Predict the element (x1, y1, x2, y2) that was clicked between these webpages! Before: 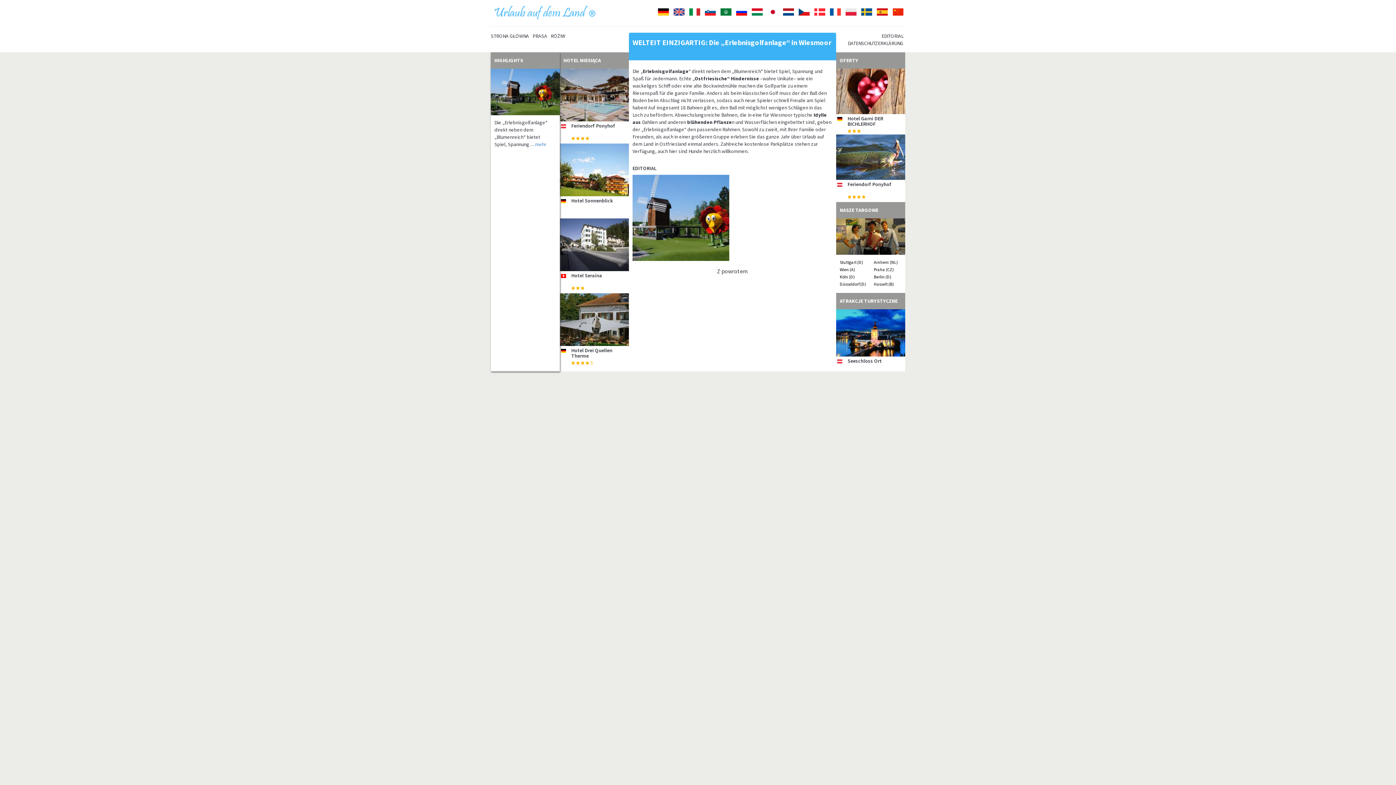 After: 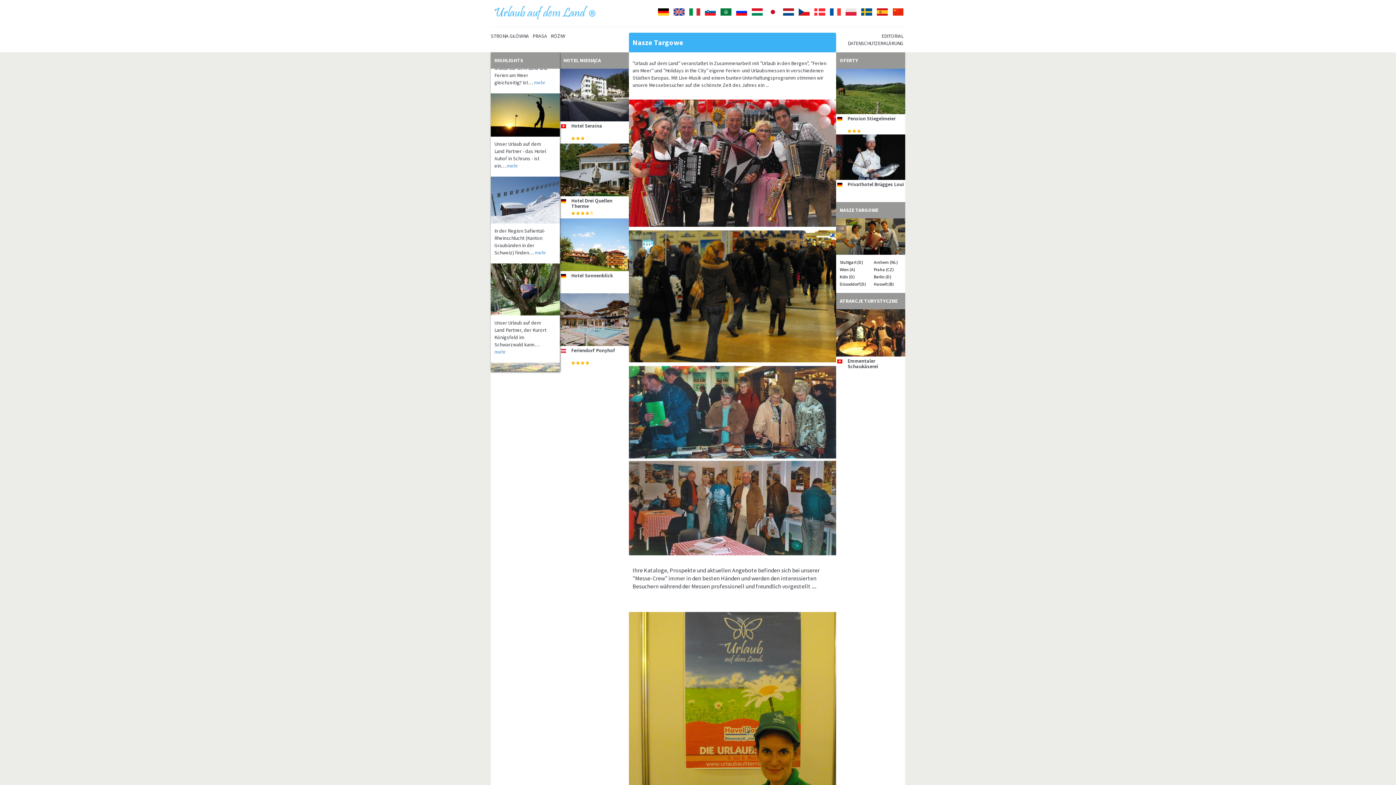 Action: bbox: (874, 266, 894, 272) label: Praha (CZ)